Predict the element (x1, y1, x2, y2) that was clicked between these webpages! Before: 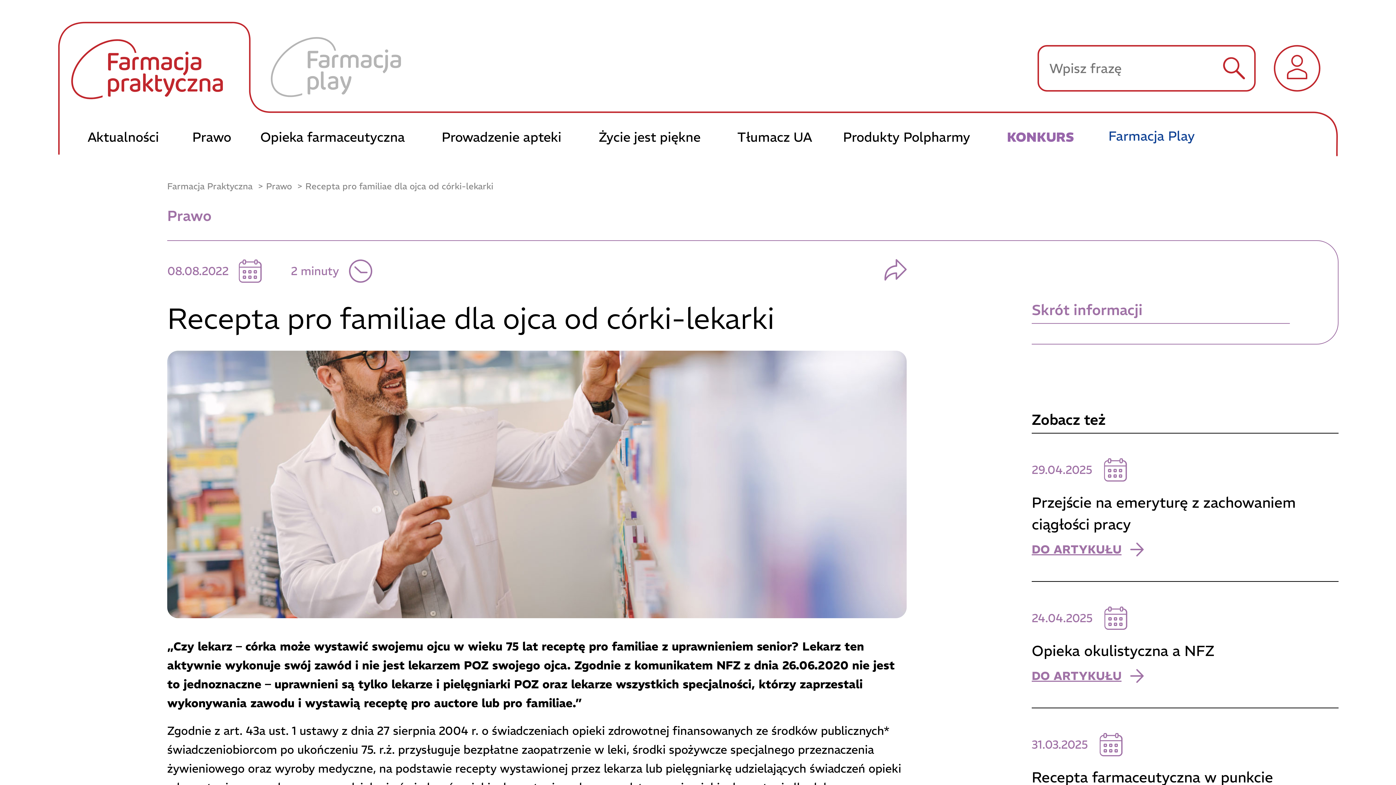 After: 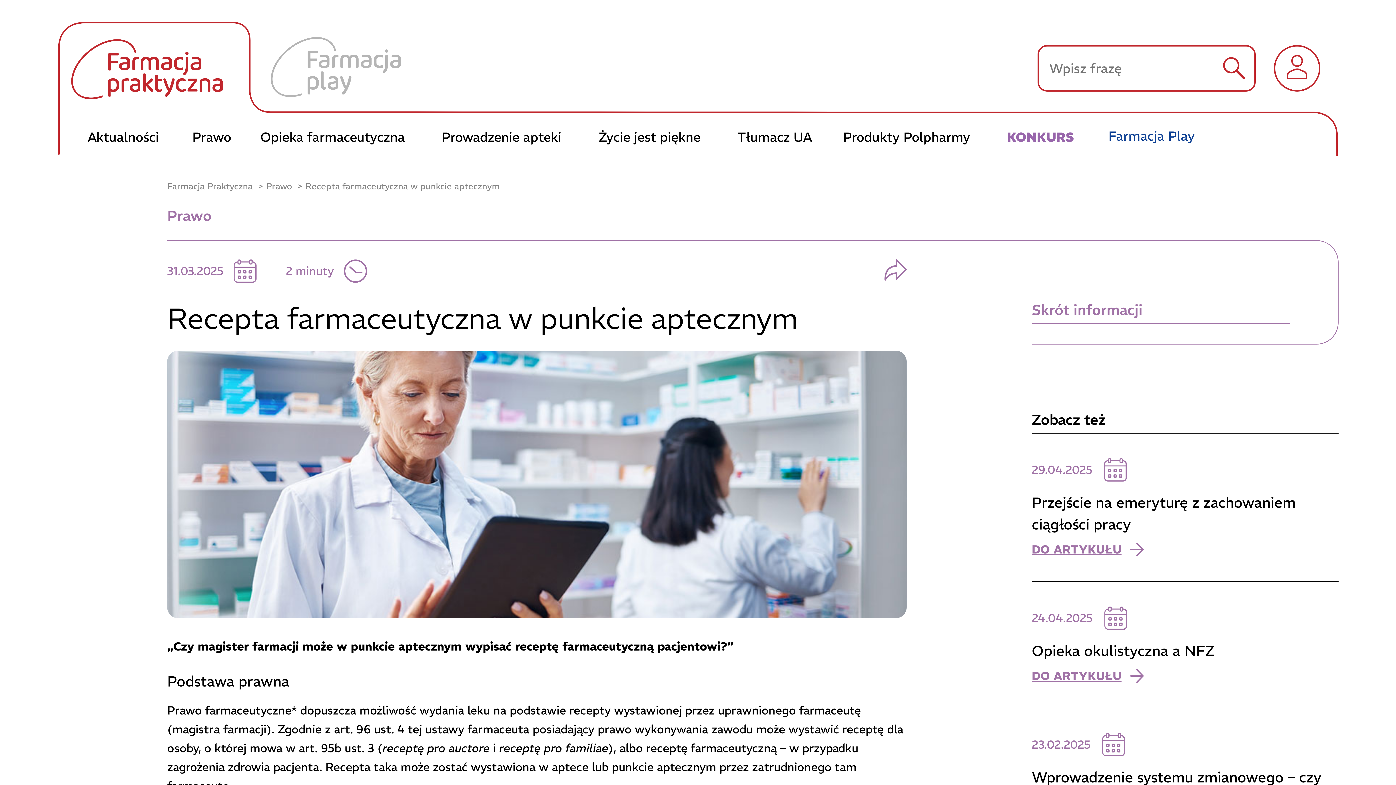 Action: label: 31.03.2025

Recepta farmaceutyczna w punkcie aptecznym

DO ARTYKUŁU bbox: (1032, 733, 1338, 832)